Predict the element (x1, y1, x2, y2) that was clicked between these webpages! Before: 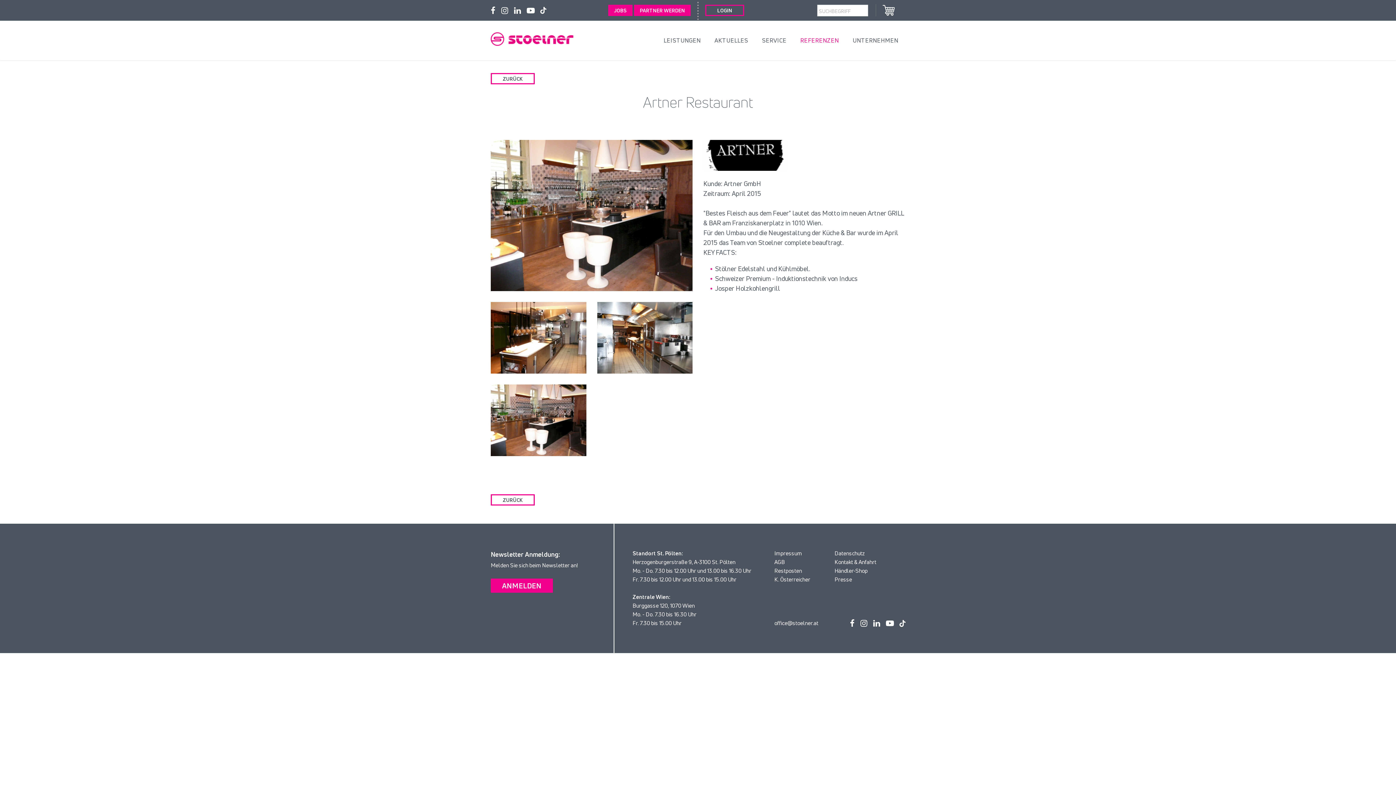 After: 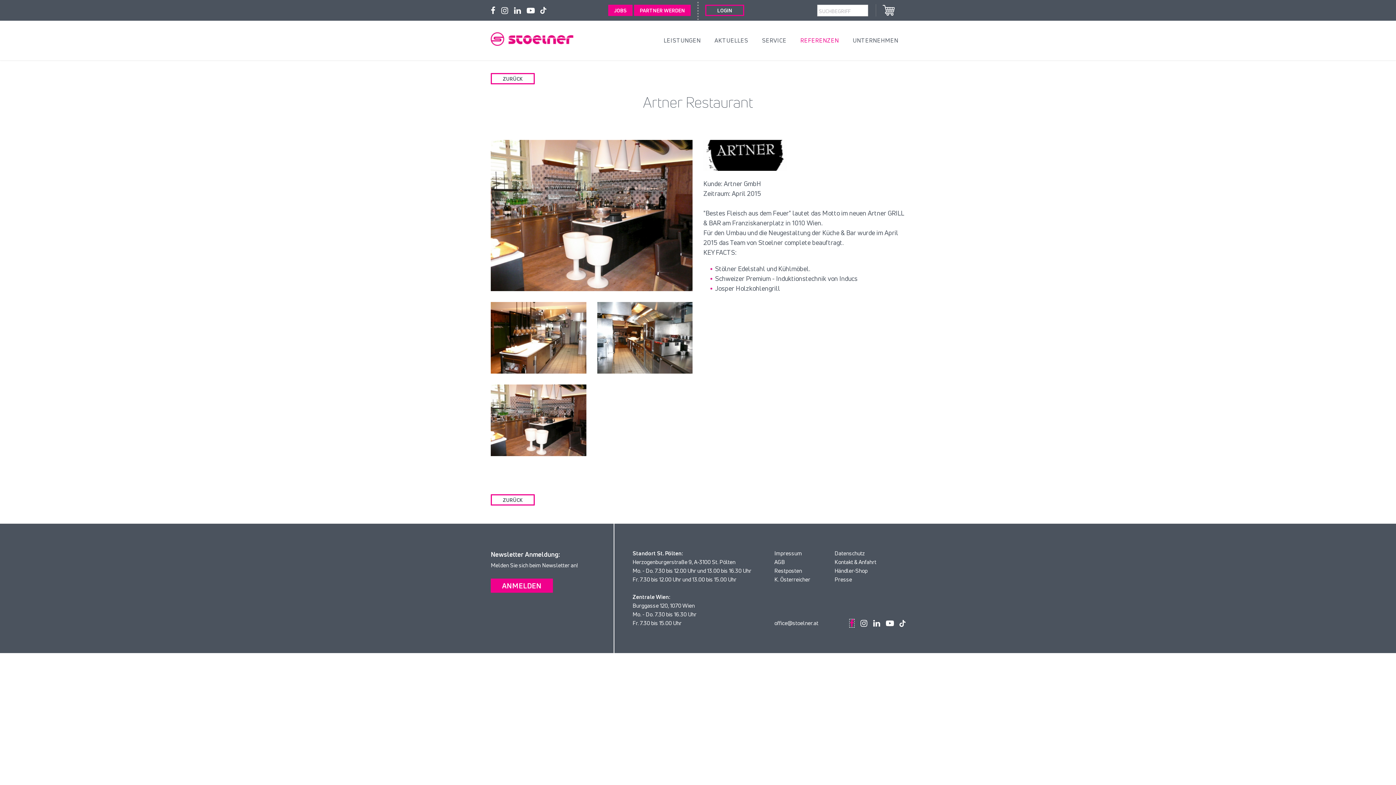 Action: bbox: (850, 619, 854, 627)